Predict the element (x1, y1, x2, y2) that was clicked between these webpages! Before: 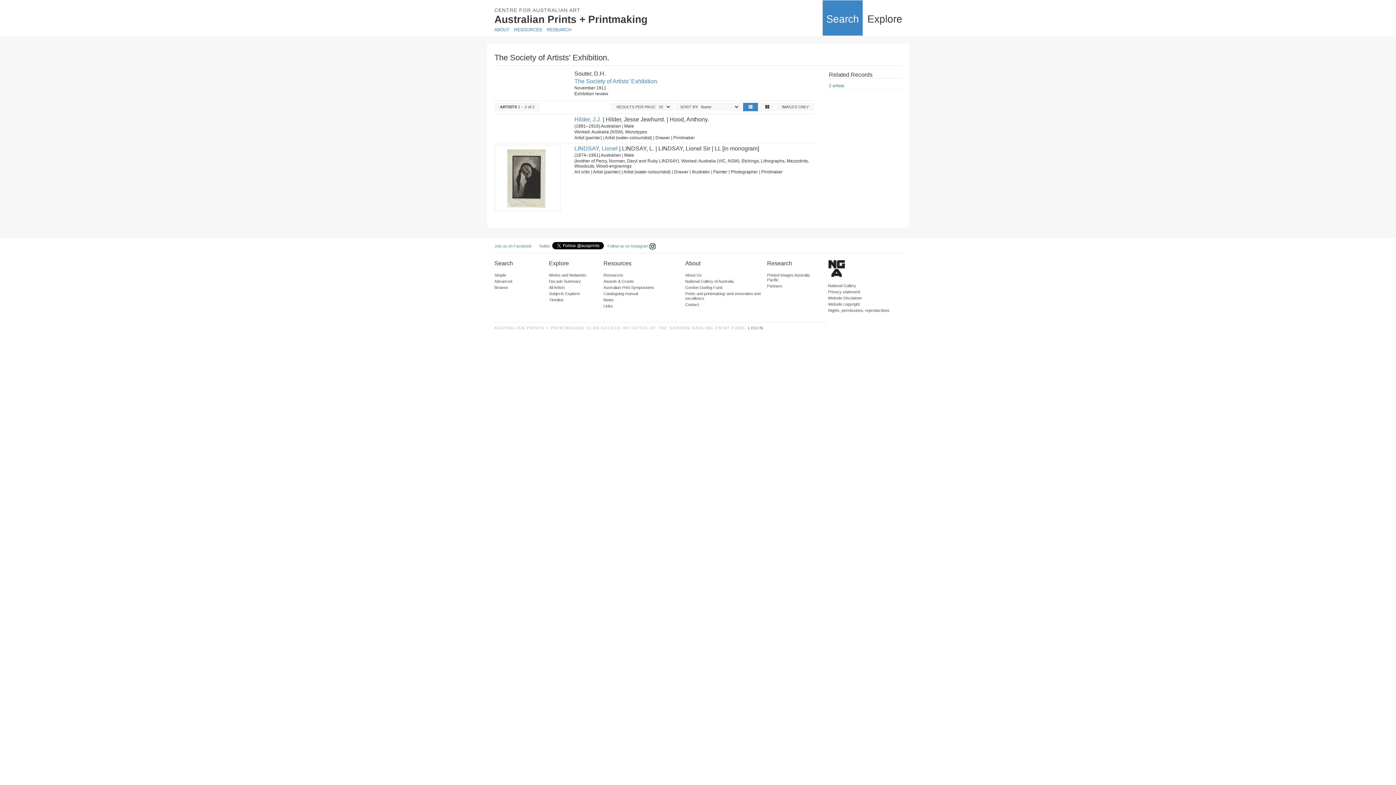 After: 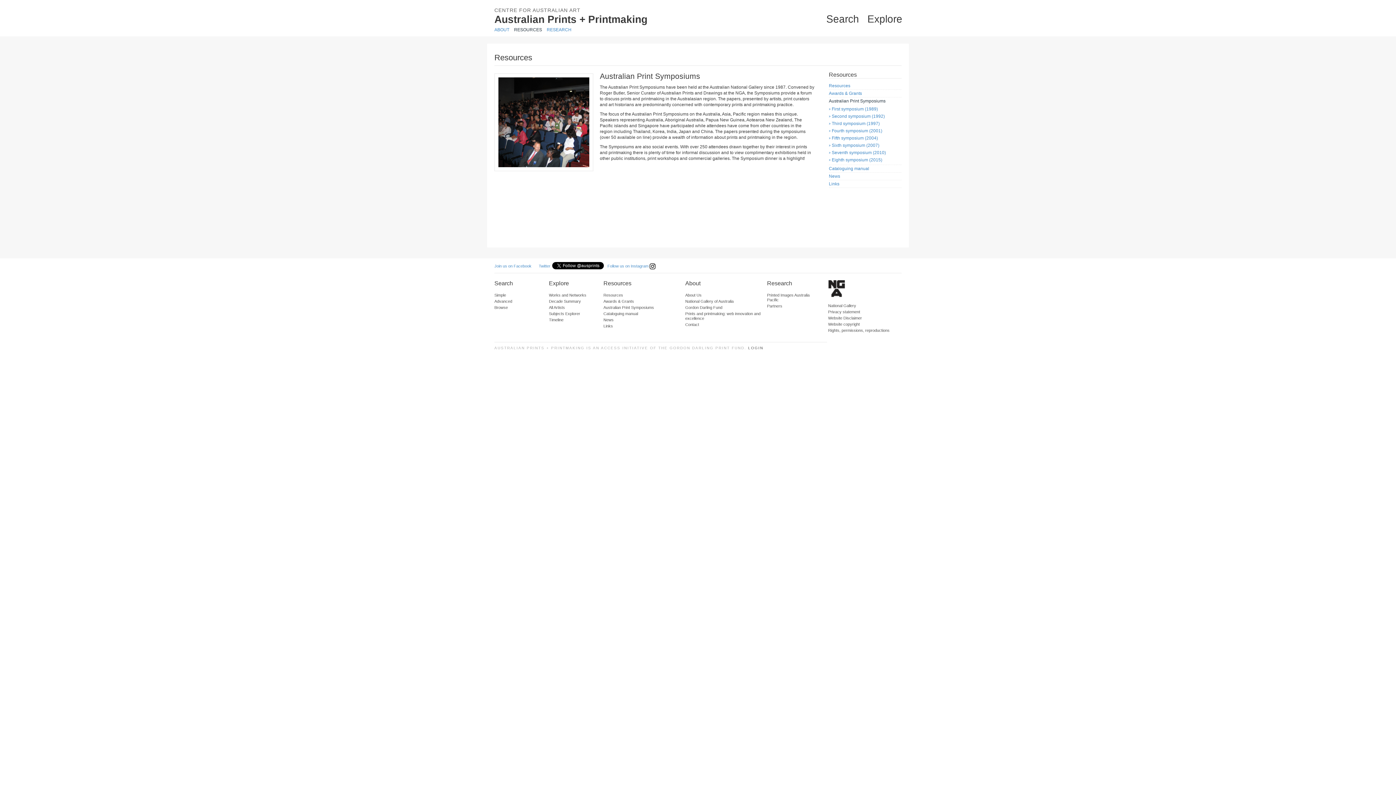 Action: label: Australian Print Symposiums bbox: (603, 285, 654, 289)